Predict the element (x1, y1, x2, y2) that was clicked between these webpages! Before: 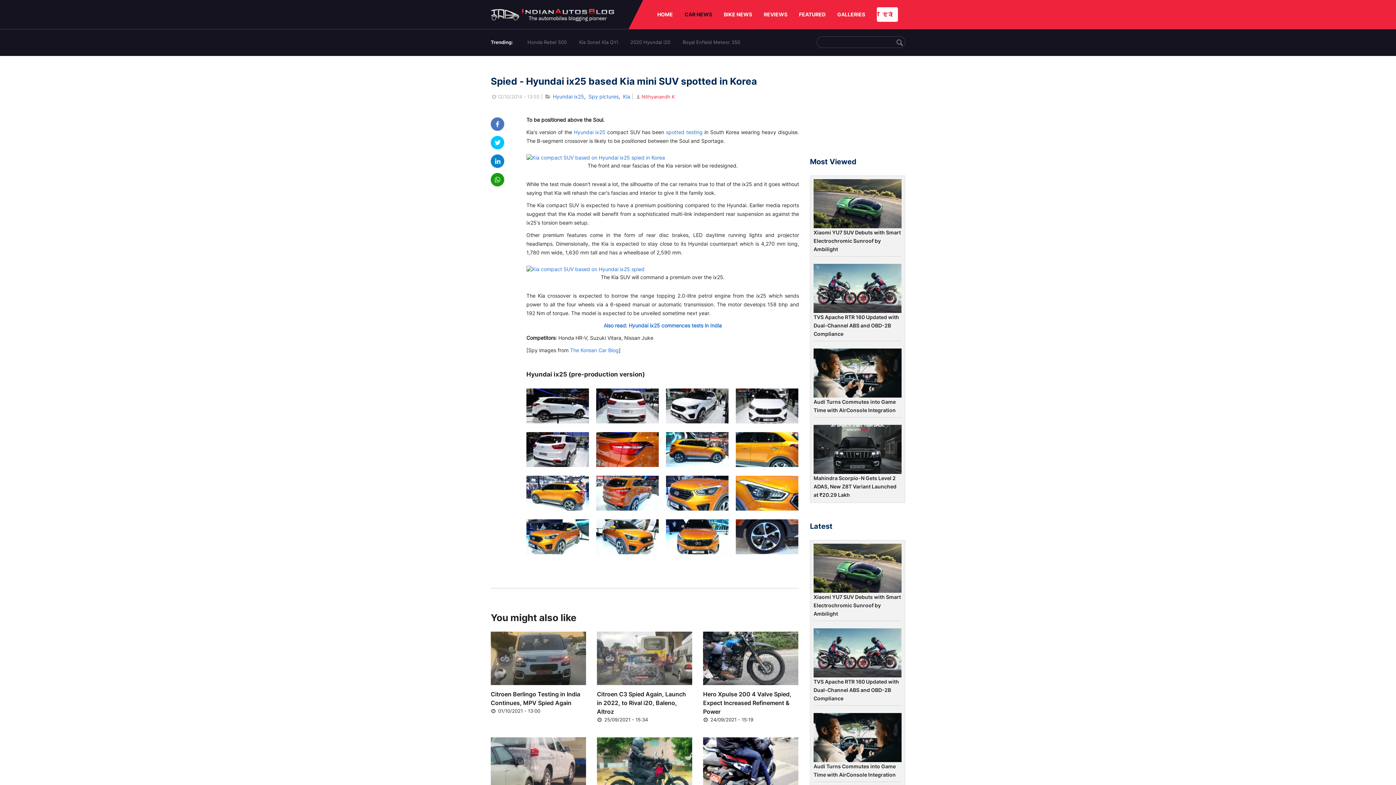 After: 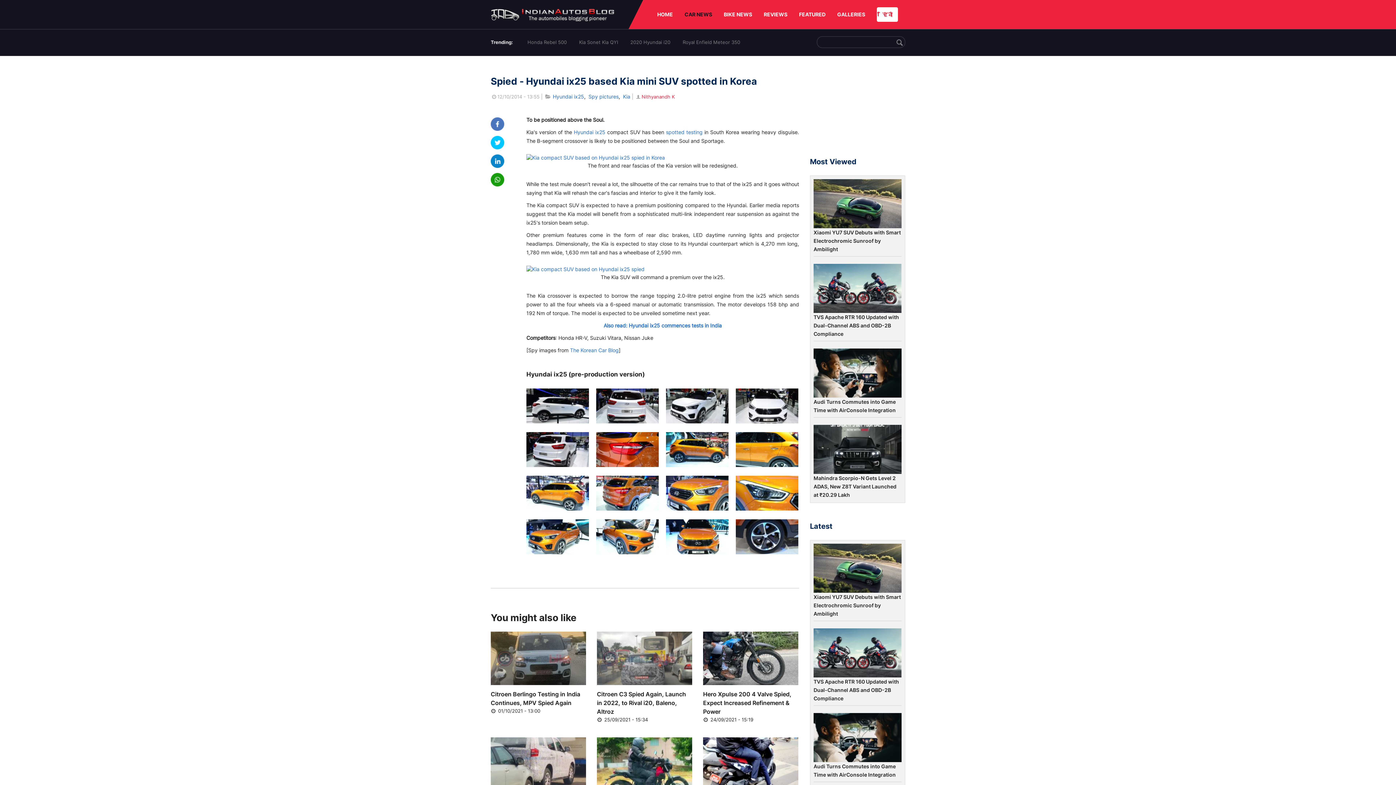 Action: bbox: (490, 181, 504, 187)